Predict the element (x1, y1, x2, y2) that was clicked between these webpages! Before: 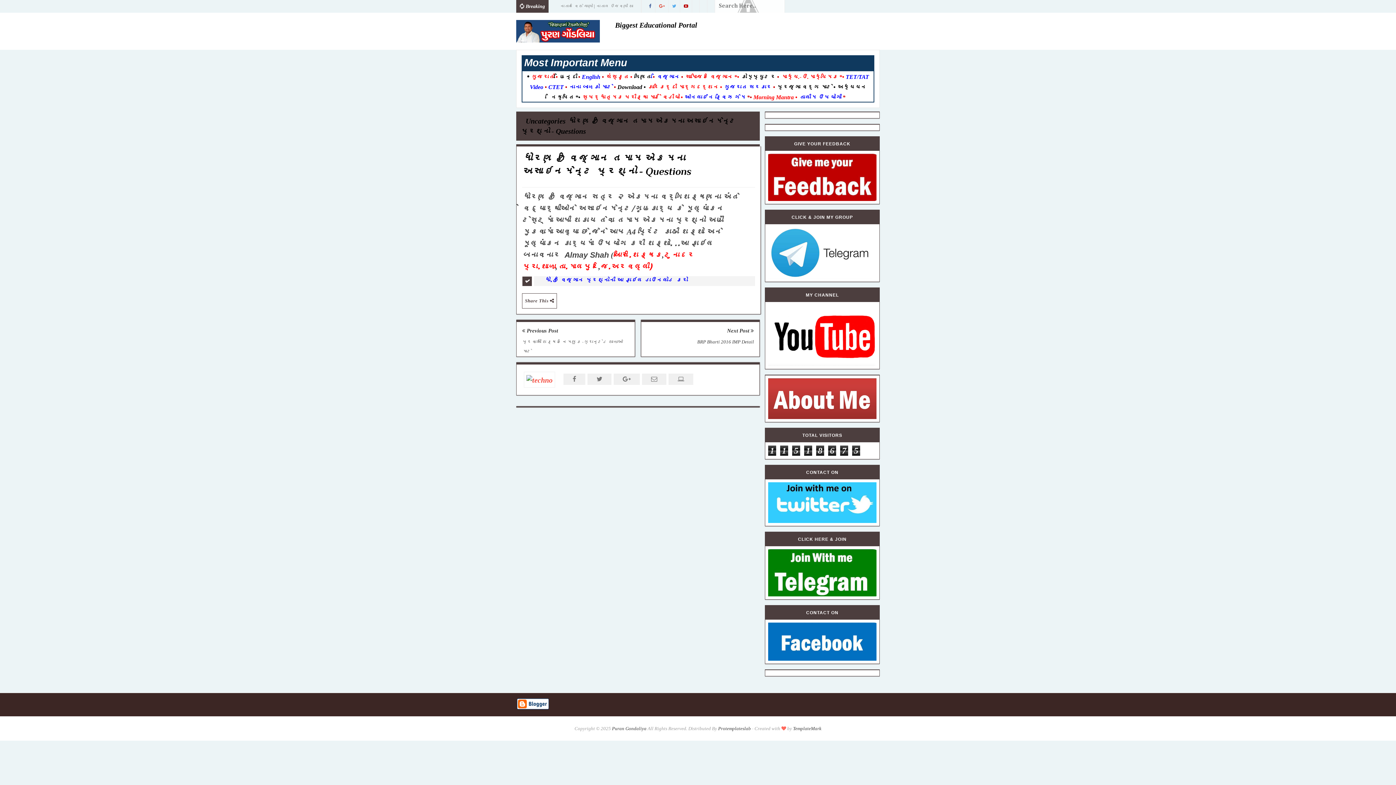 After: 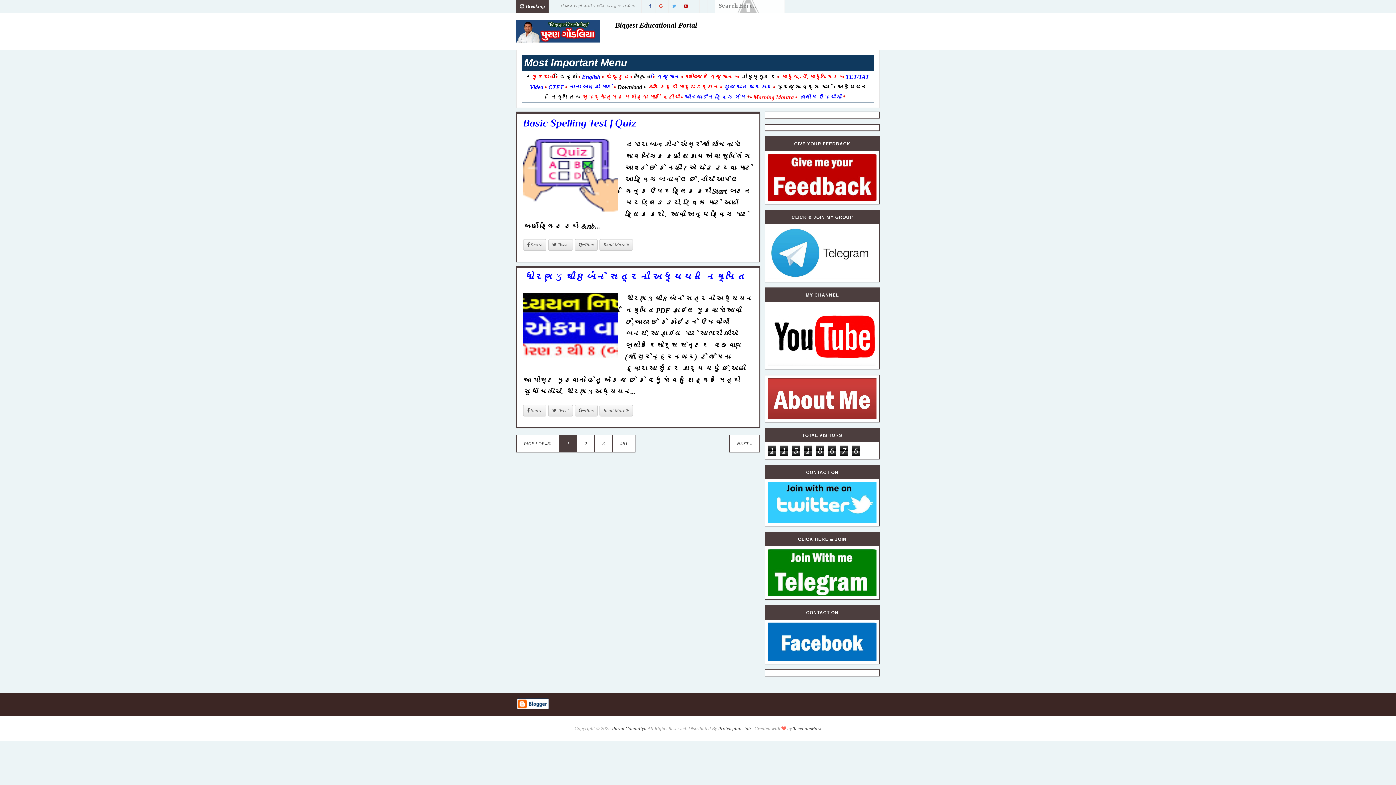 Action: bbox: (520, 119, 525, 124)